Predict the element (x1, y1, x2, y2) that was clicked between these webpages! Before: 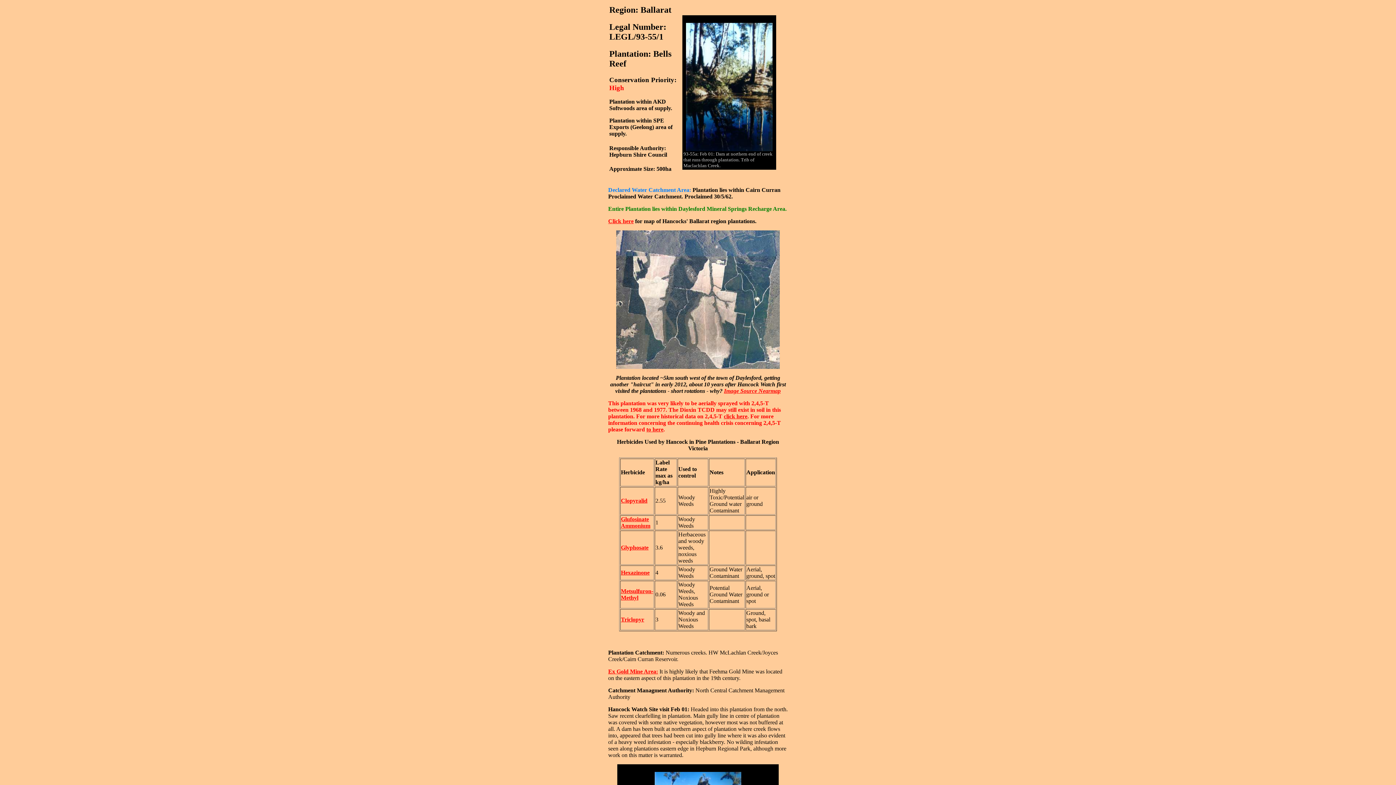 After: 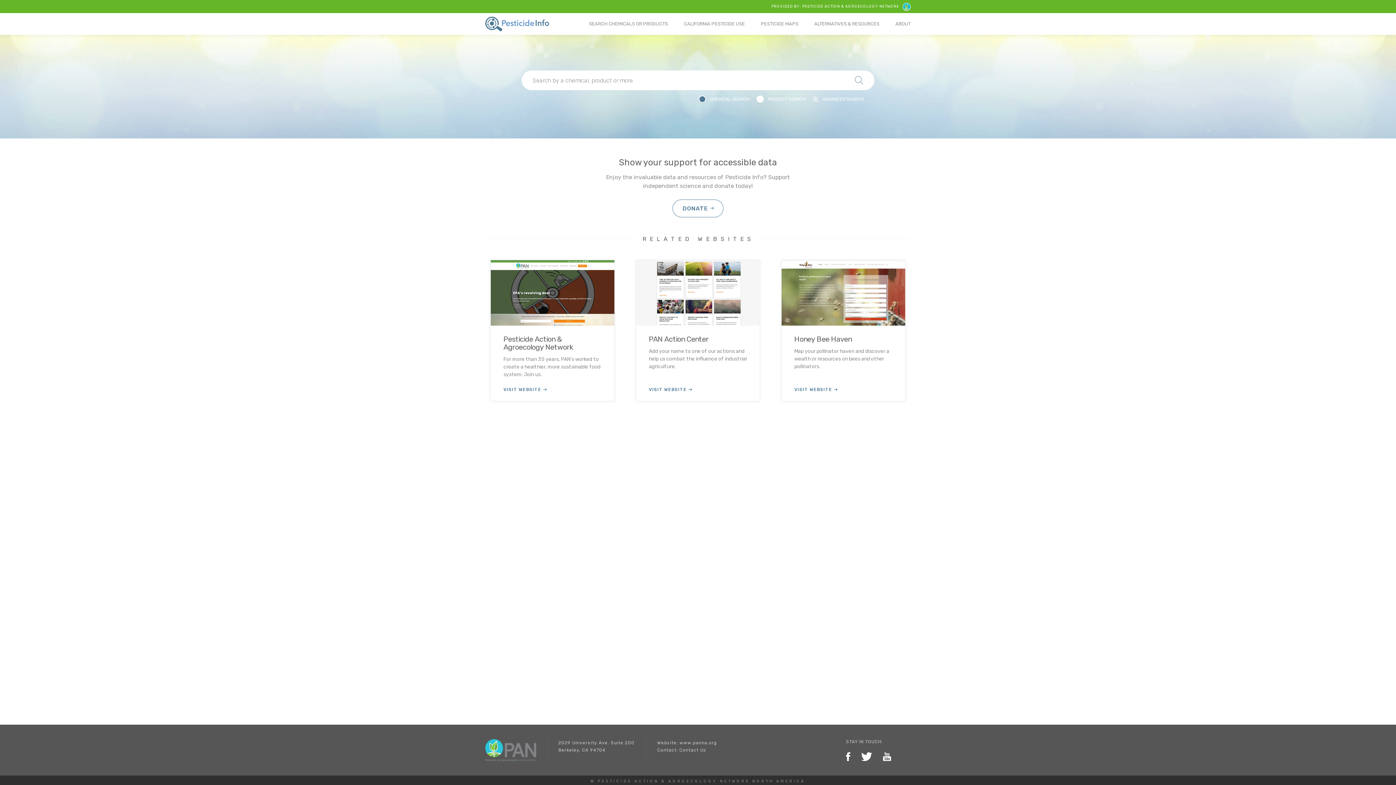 Action: label: Hexazinone bbox: (621, 569, 649, 576)